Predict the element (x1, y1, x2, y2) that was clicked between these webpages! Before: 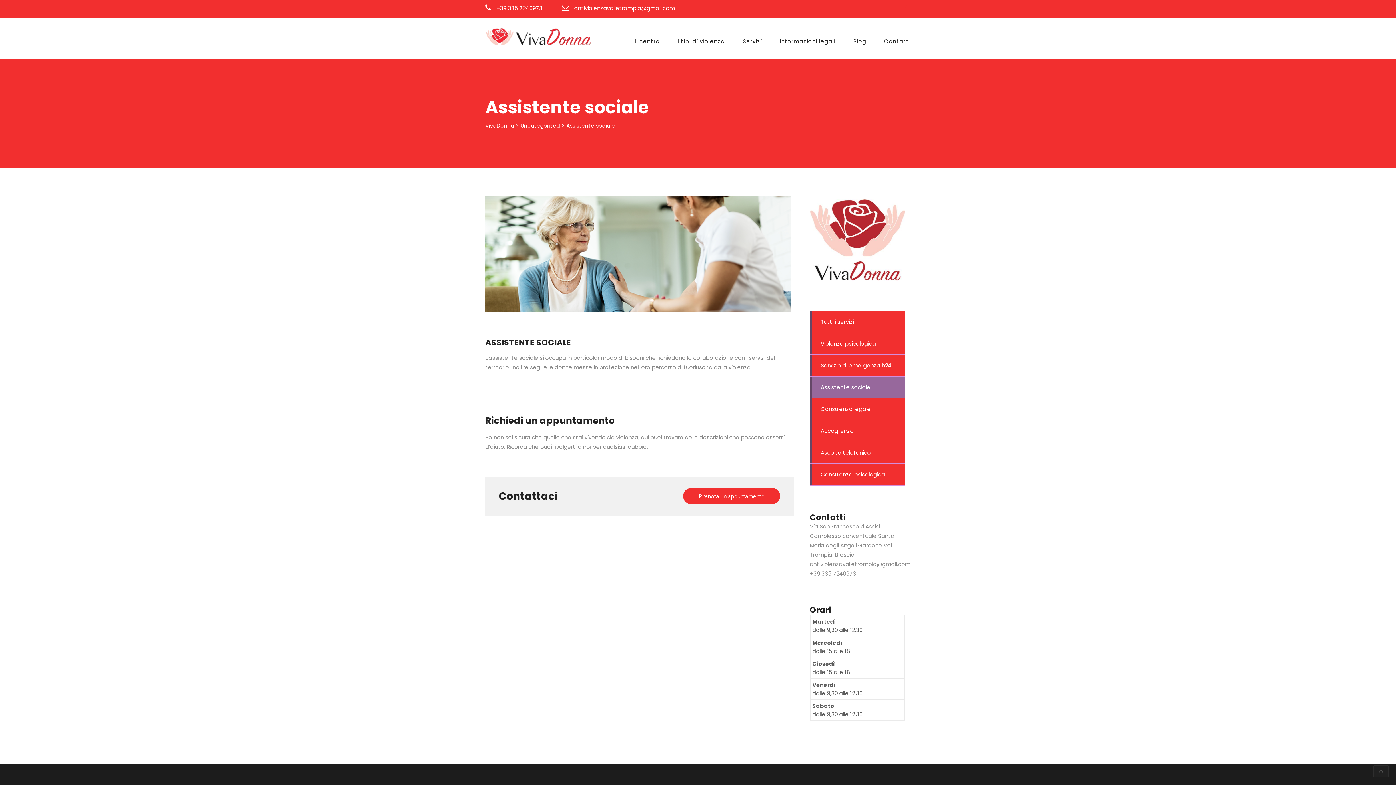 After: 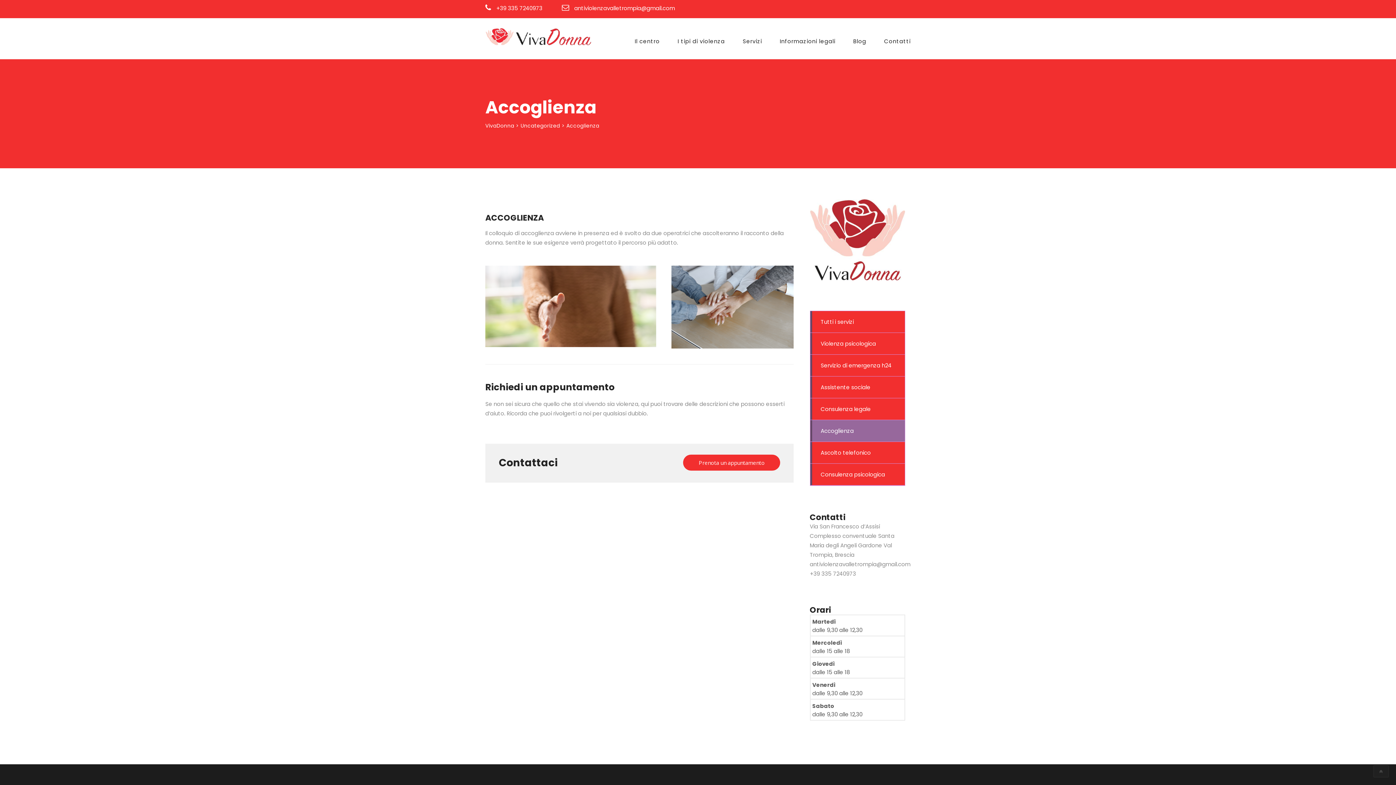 Action: label: Accoglienza bbox: (810, 420, 905, 442)